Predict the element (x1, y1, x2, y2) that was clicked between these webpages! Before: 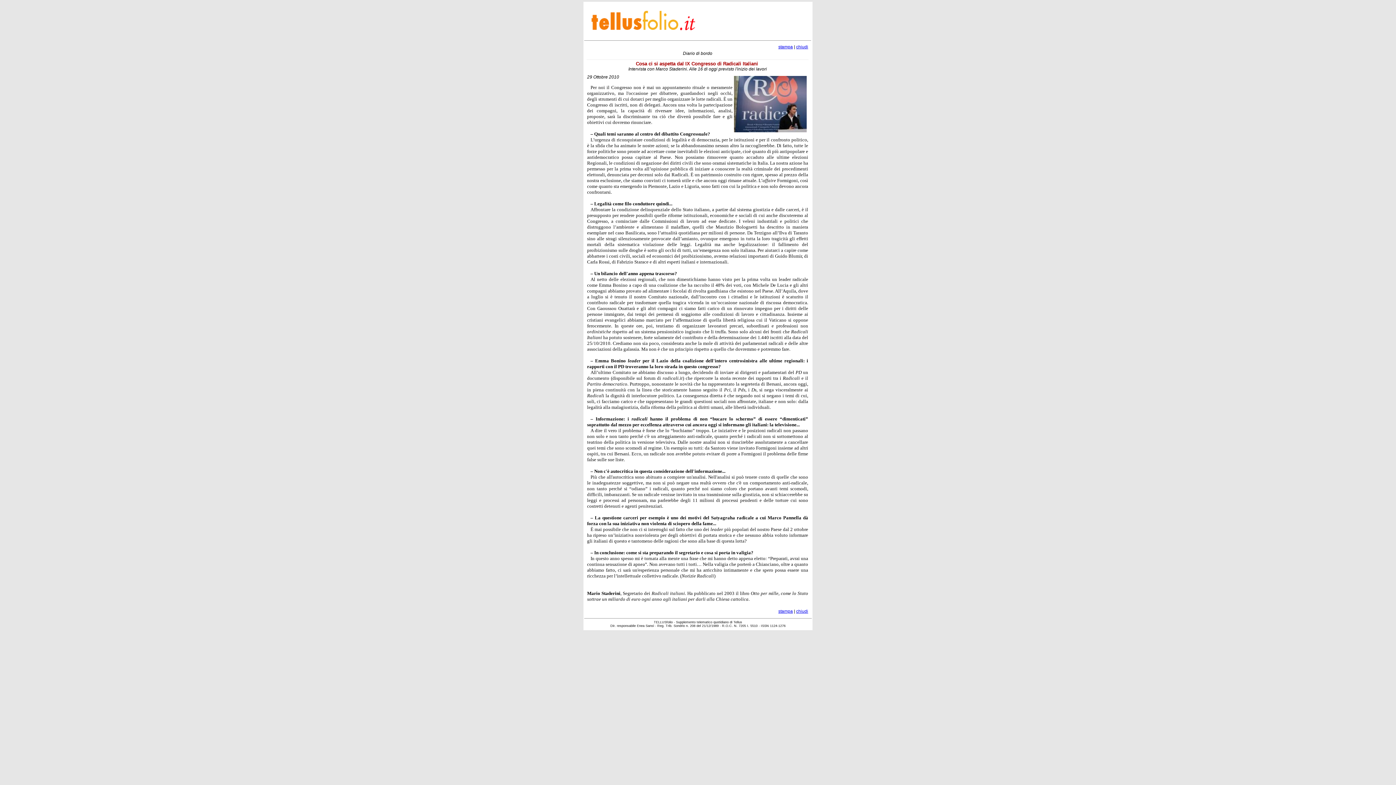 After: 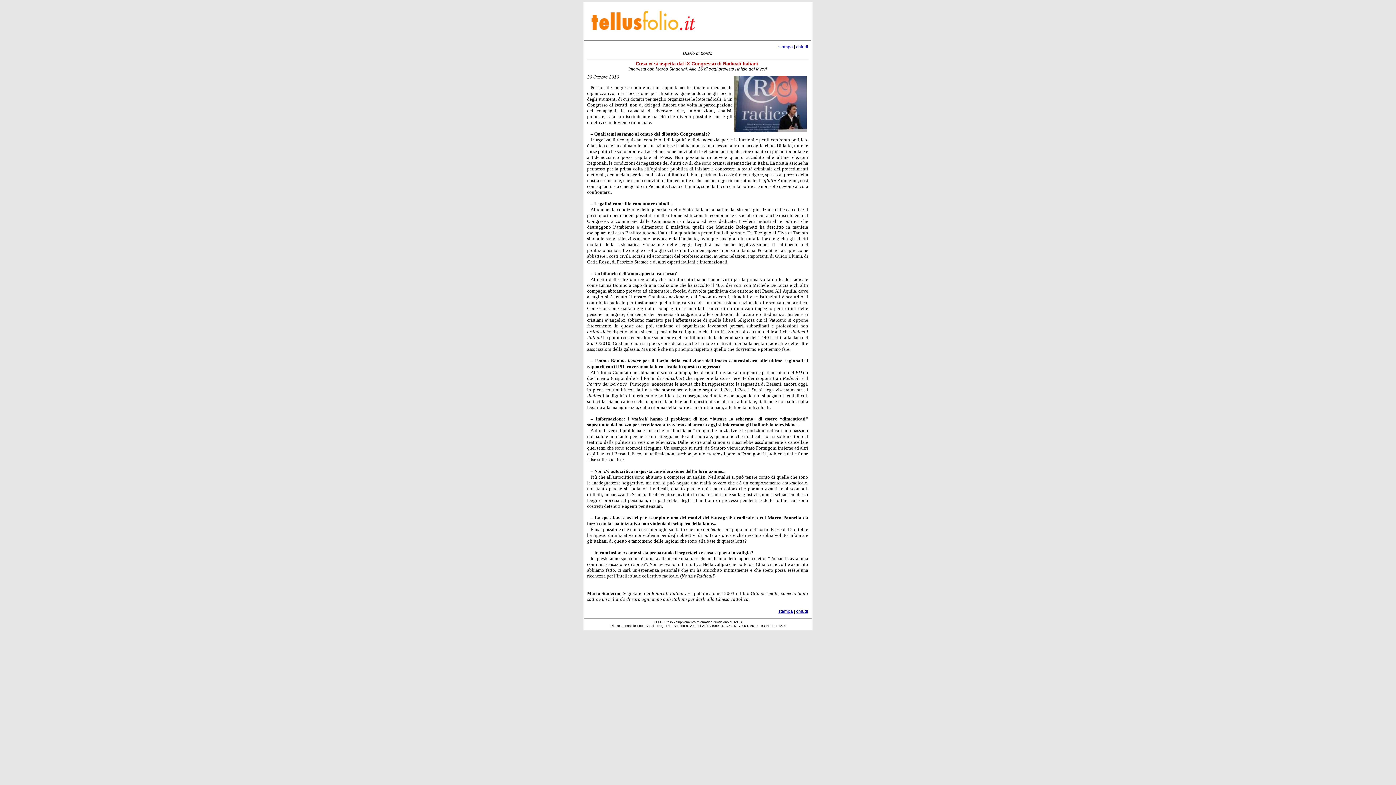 Action: bbox: (778, 44, 793, 49) label: stampa